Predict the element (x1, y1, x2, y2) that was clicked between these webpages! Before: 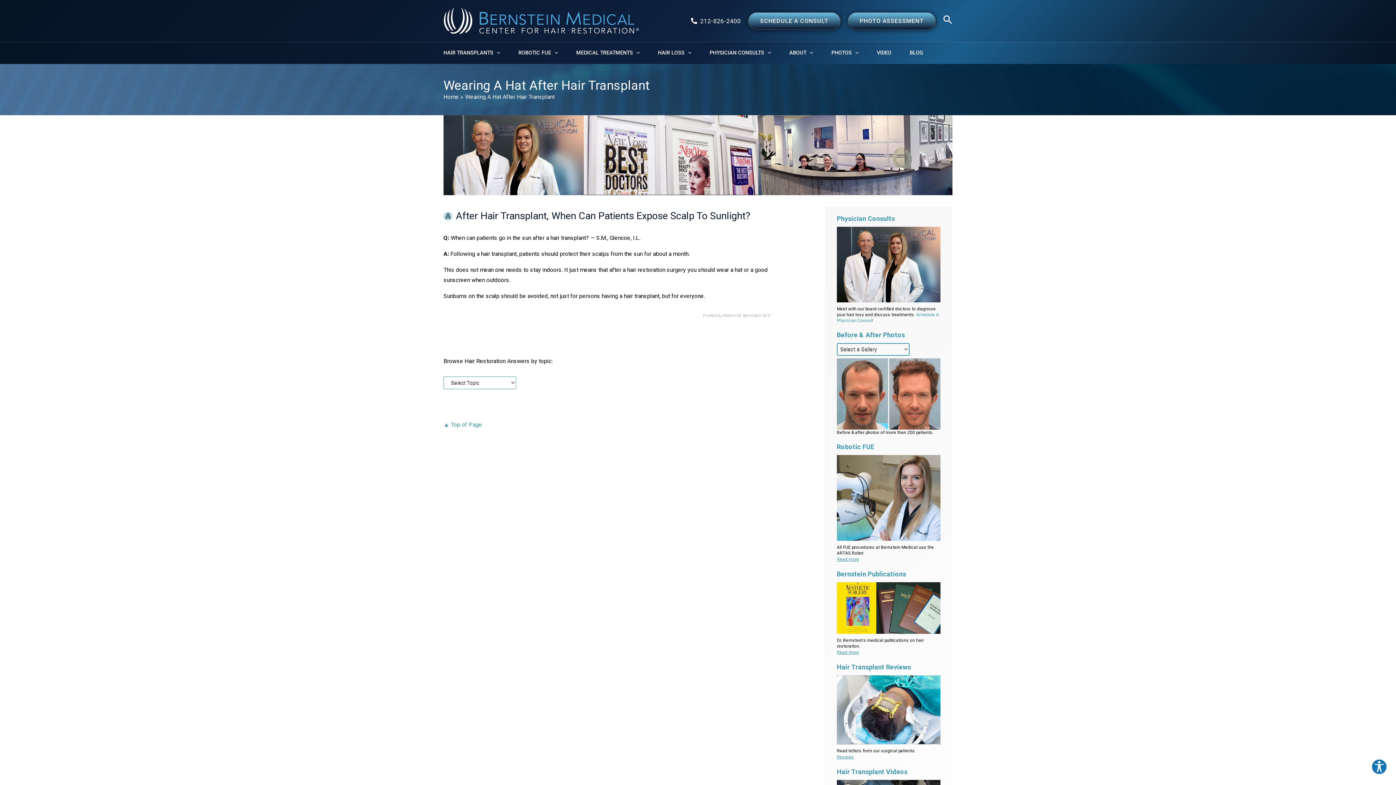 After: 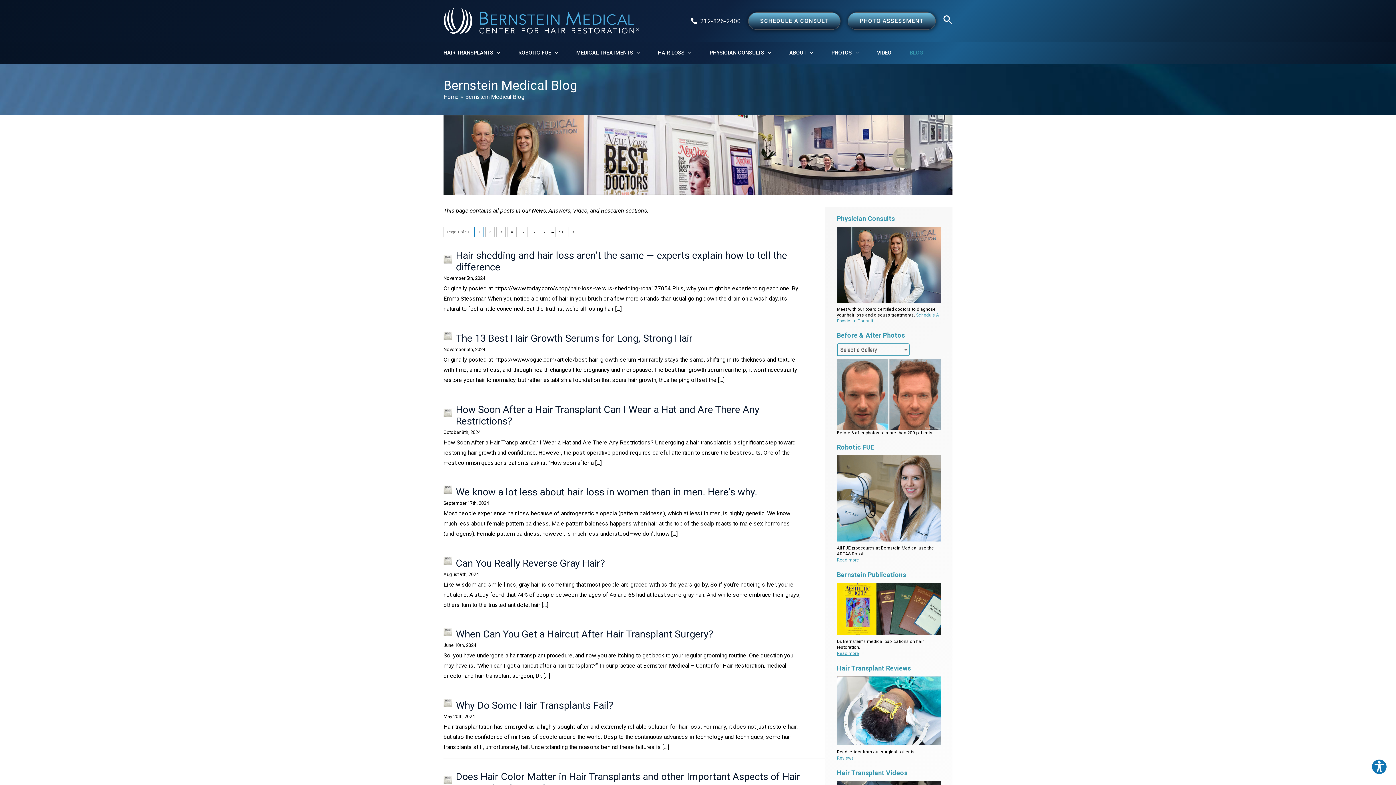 Action: label: BLOG bbox: (910, 42, 941, 64)